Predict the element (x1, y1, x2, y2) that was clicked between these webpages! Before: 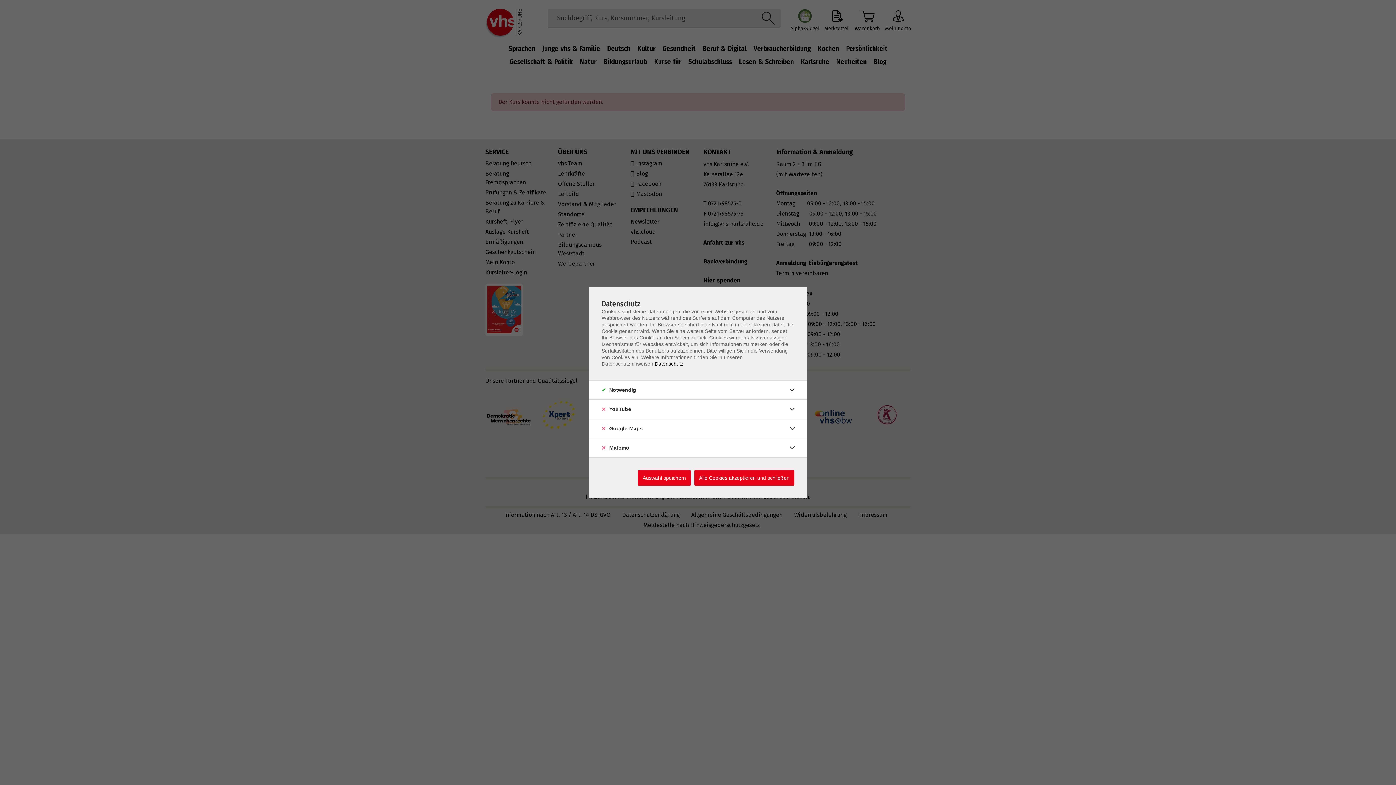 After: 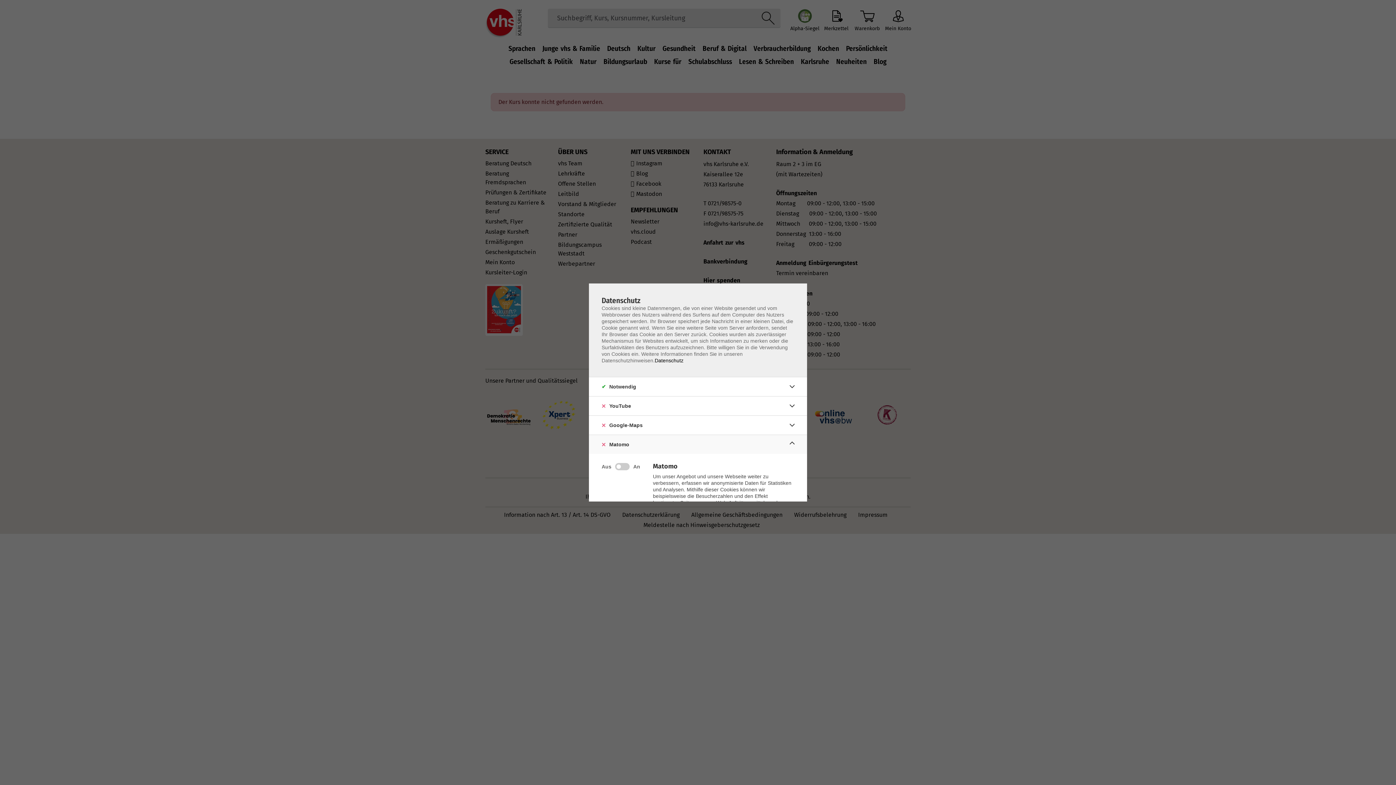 Action: bbox: (786, 442, 798, 453)